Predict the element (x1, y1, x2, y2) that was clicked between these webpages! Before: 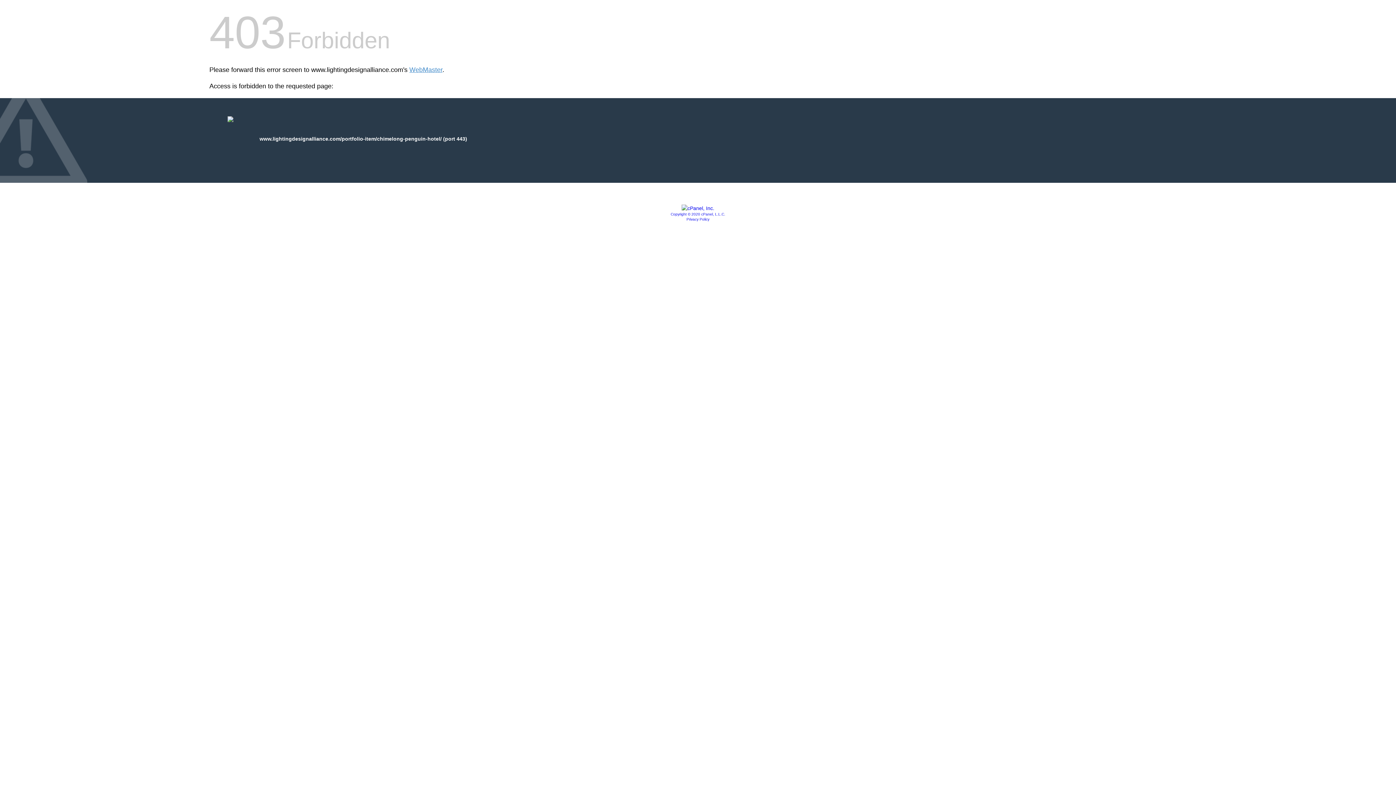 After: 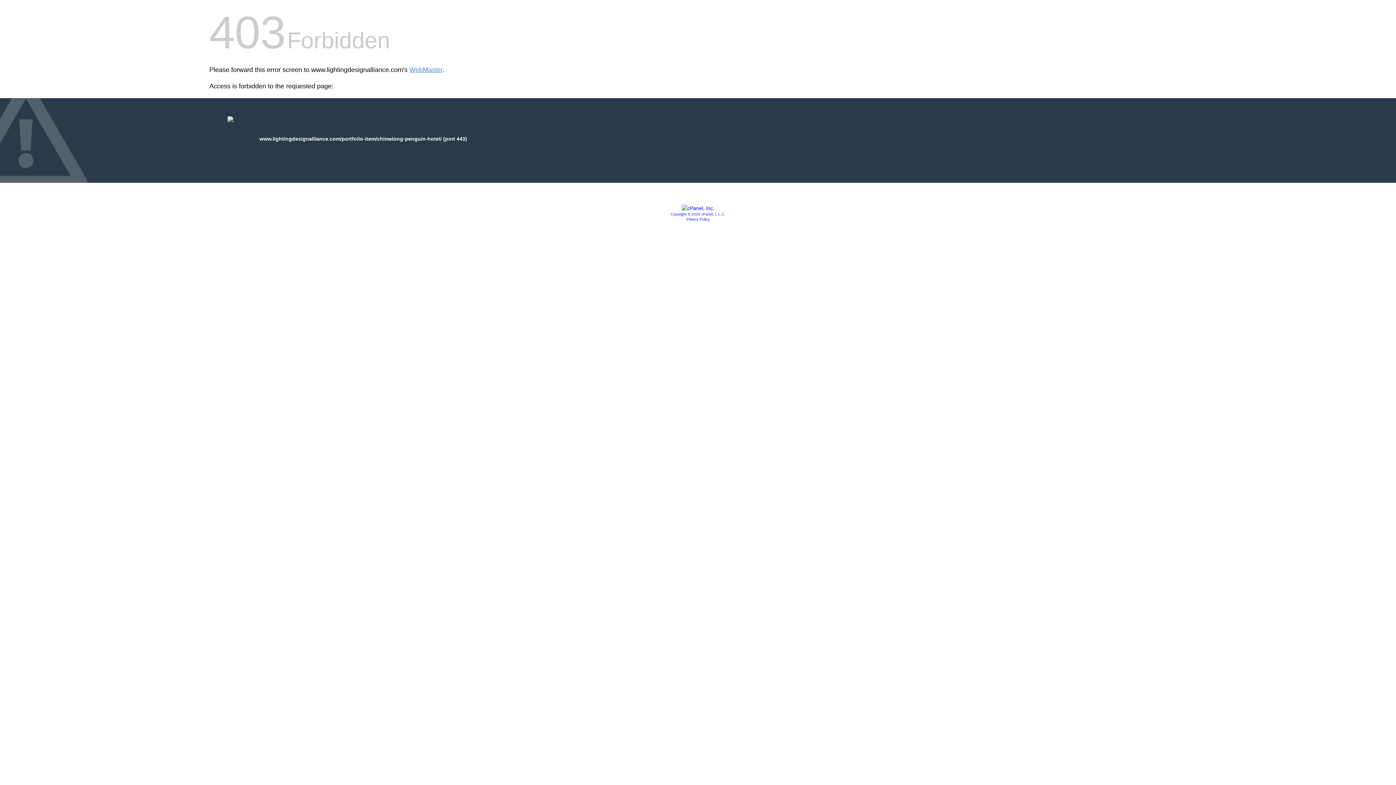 Action: bbox: (686, 217, 709, 221) label: Privacy Policy